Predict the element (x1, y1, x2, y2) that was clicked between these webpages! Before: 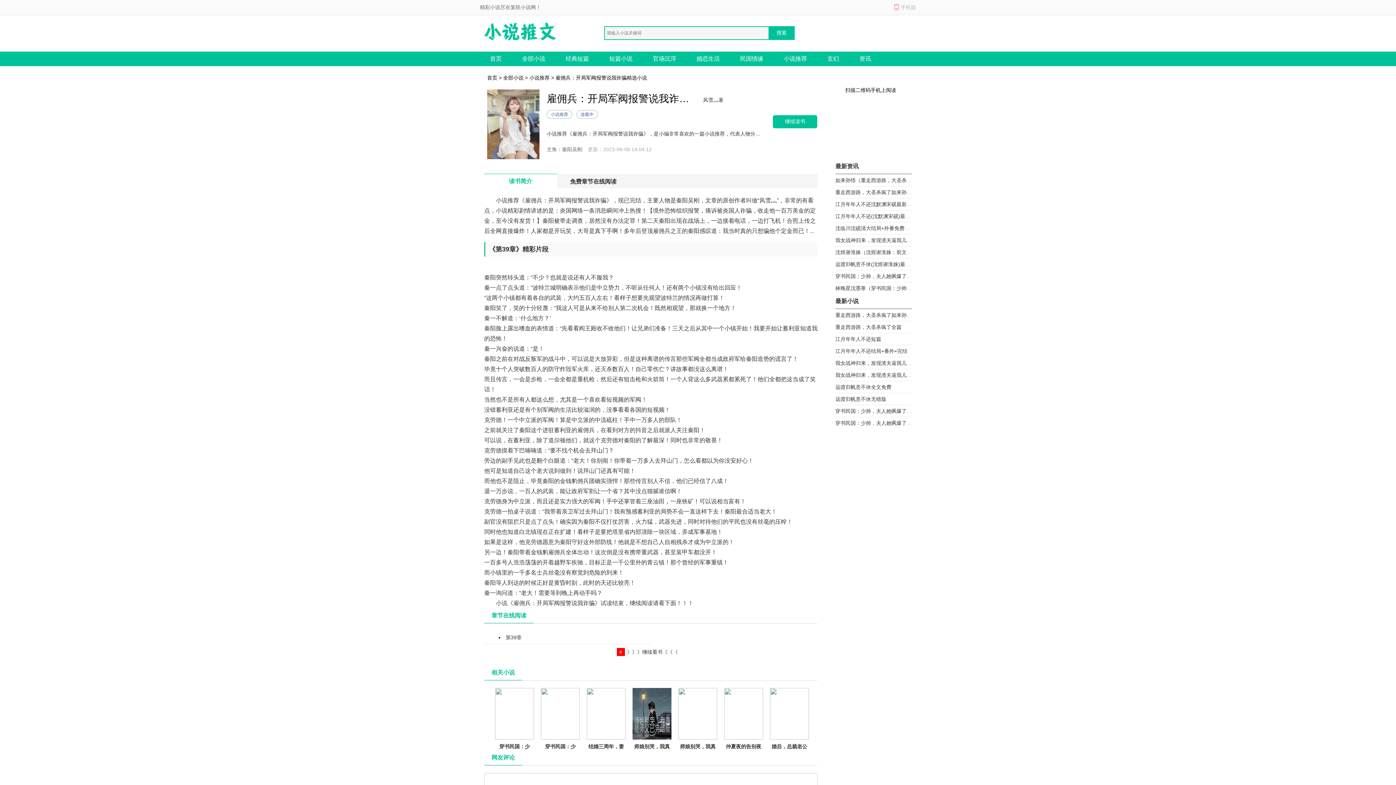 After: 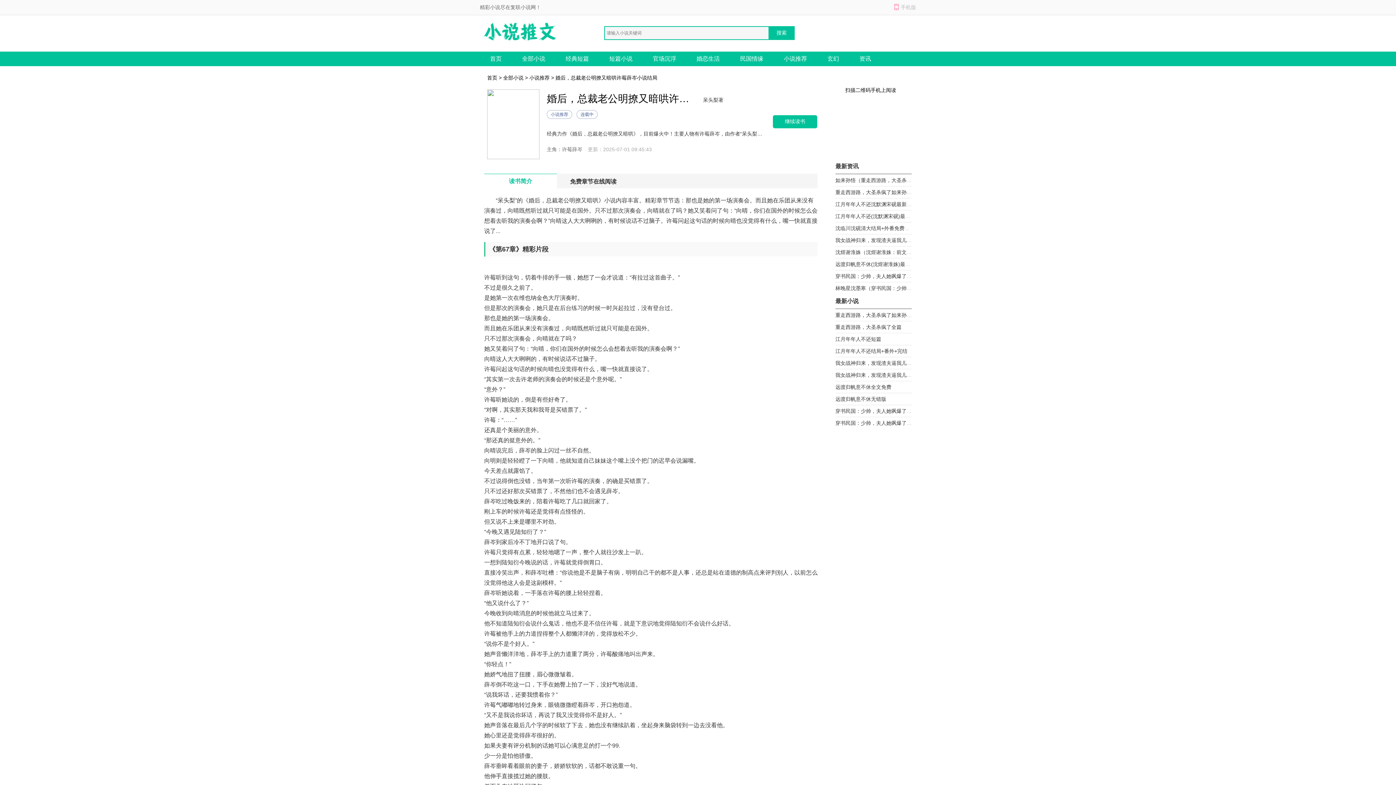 Action: bbox: (770, 688, 809, 768) label: 婚后，总裁老公明撩又暗哄许莓薛岑小说结局